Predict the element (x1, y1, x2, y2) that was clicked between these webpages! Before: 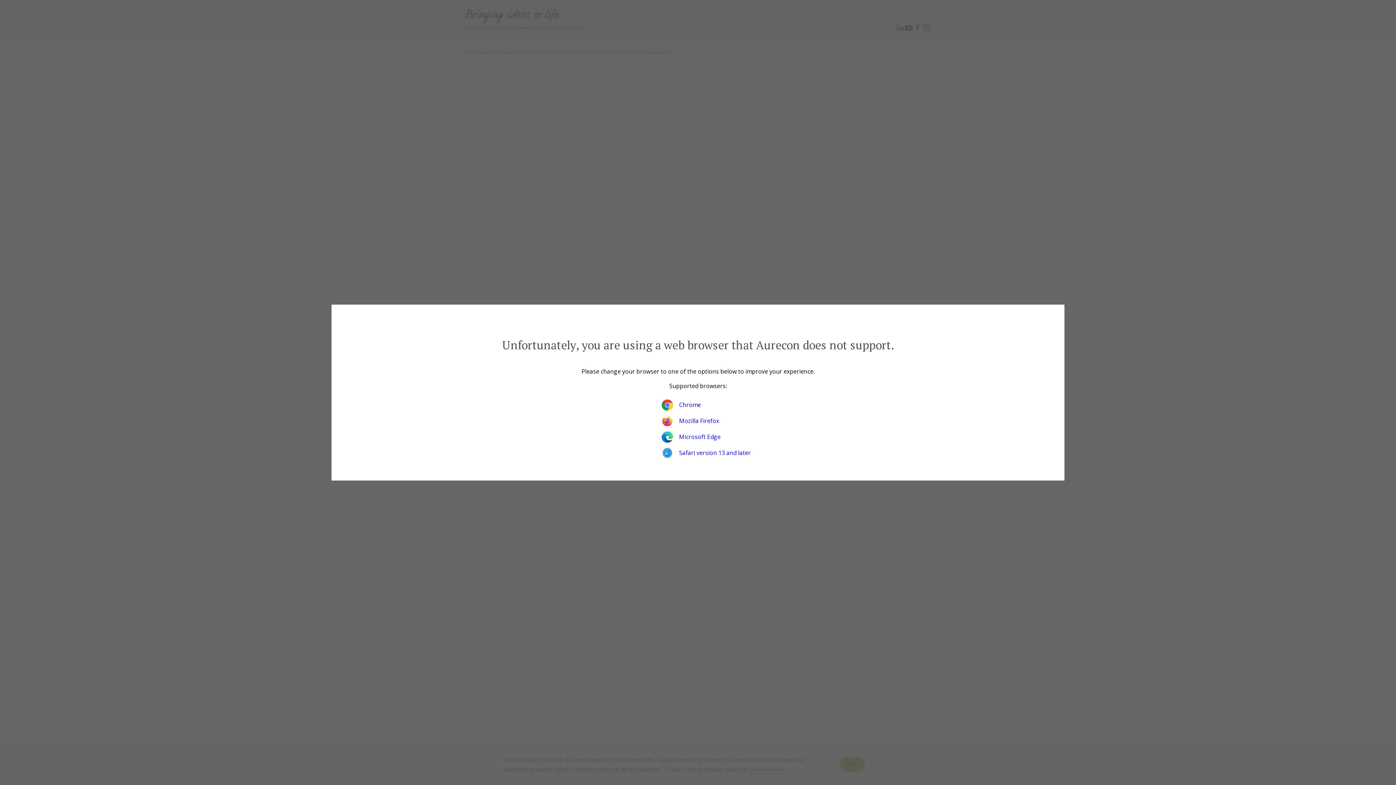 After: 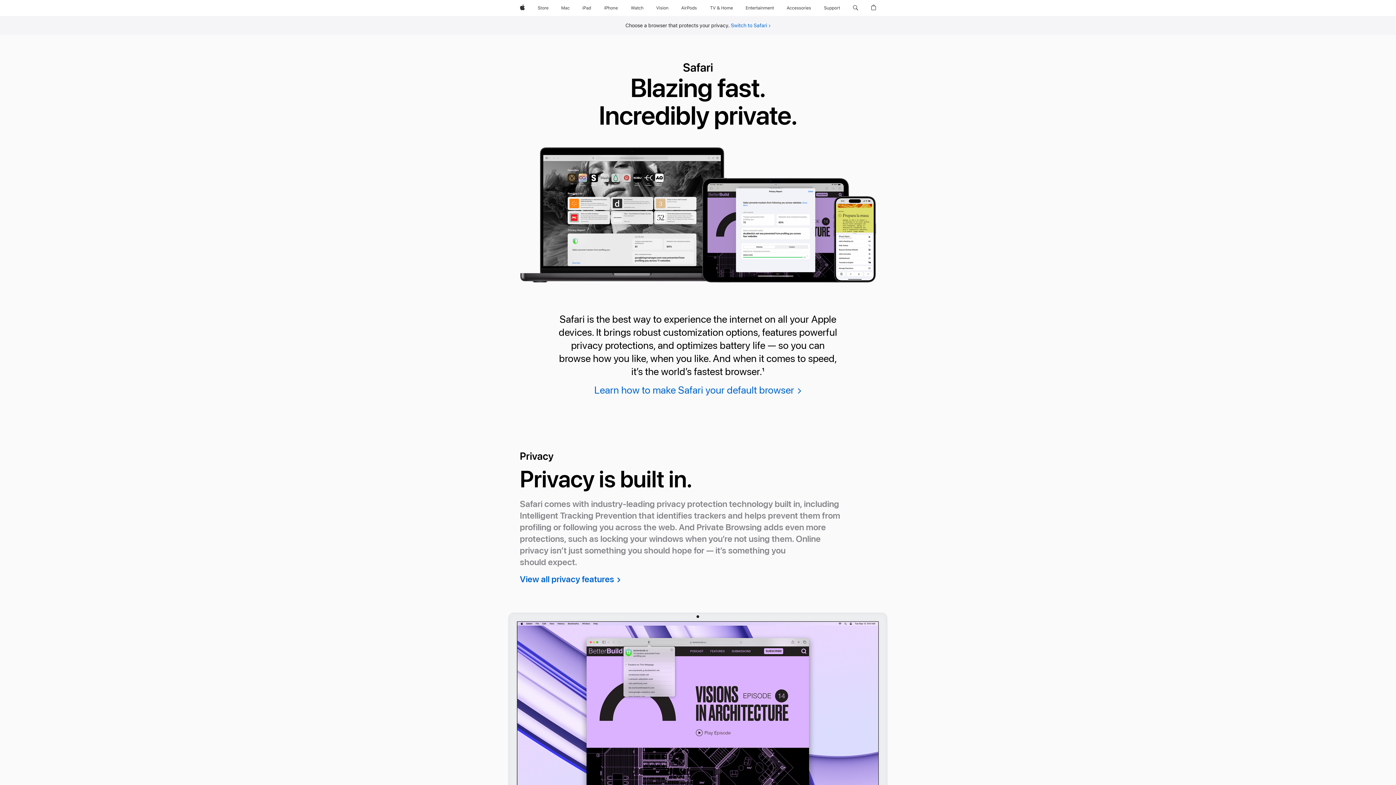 Action: label: Safari version 13 and later bbox: (679, 449, 750, 457)